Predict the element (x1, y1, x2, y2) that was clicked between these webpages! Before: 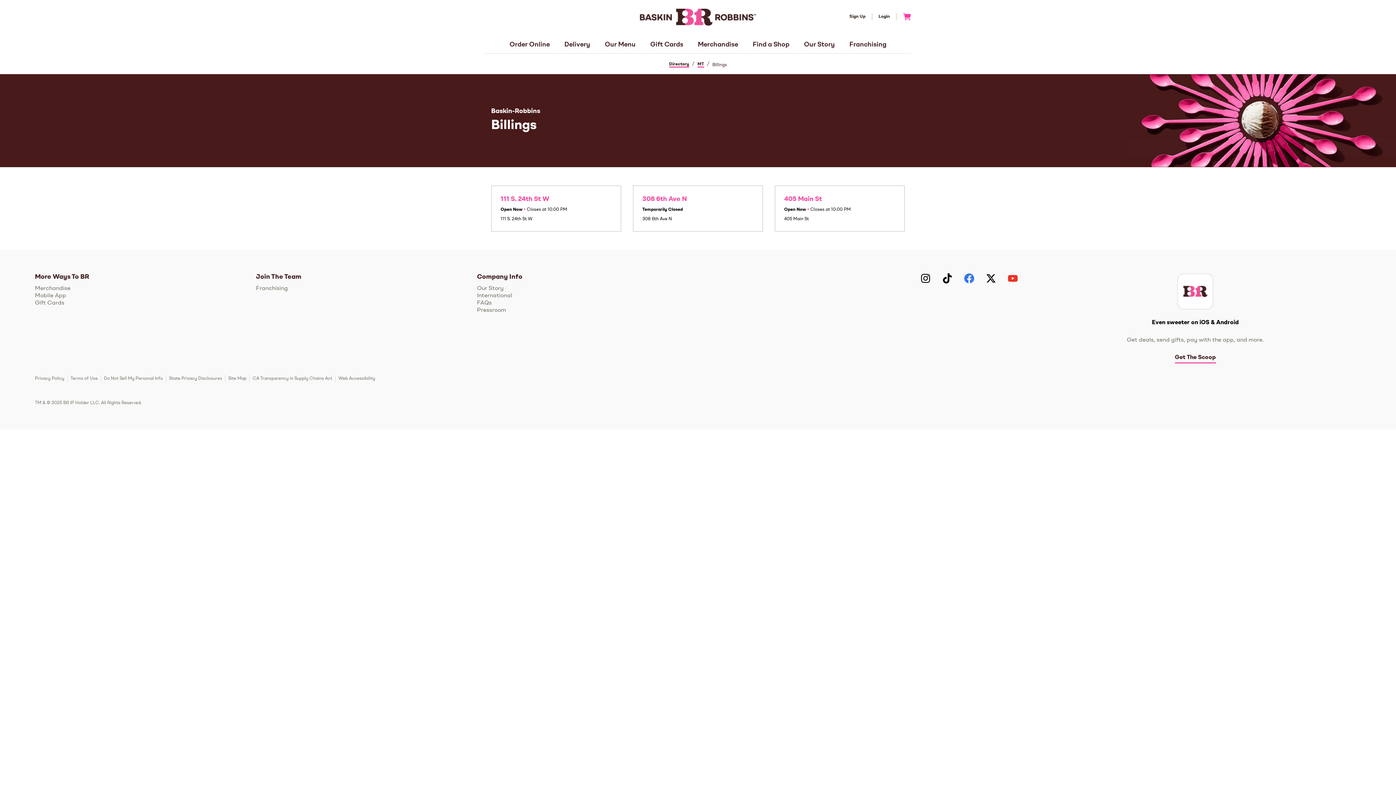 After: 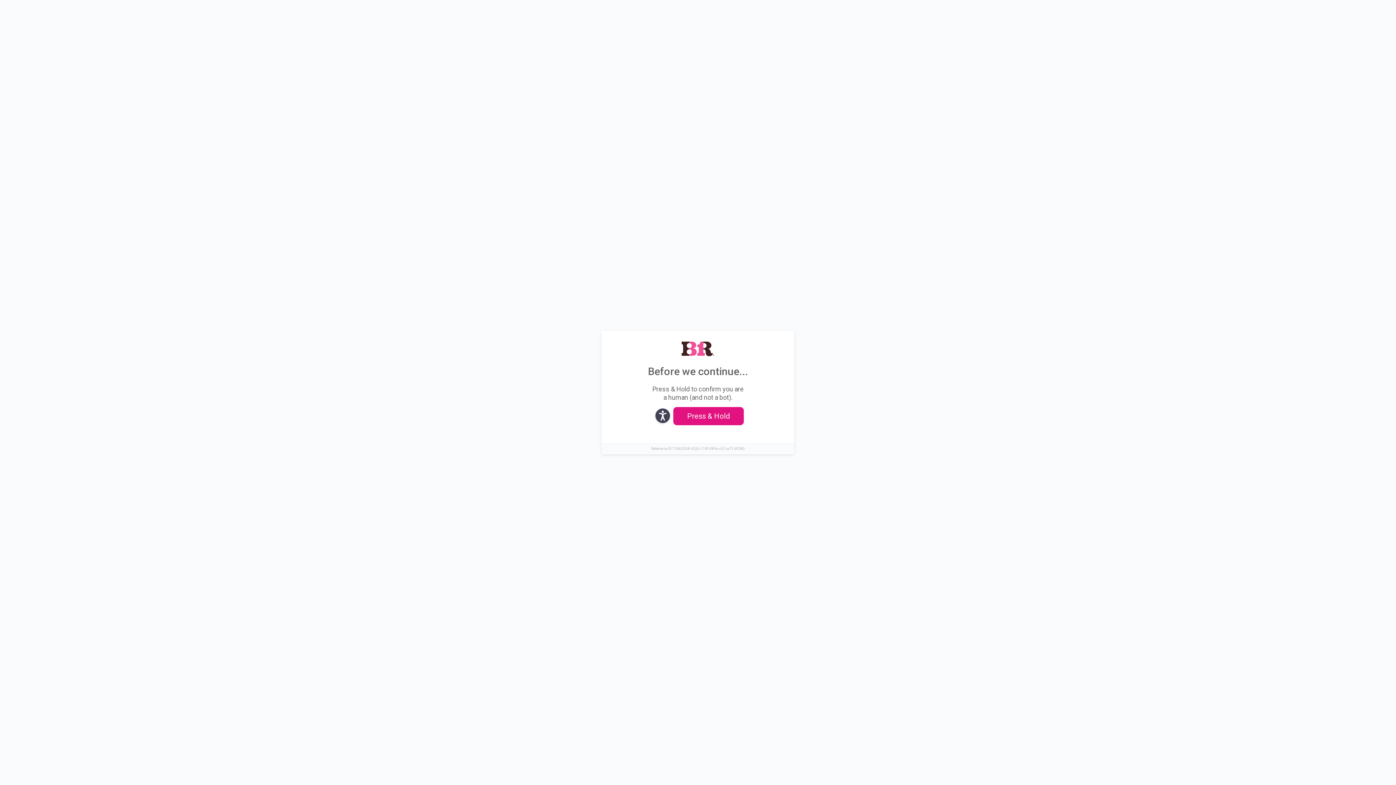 Action: label: Login bbox: (872, 13, 897, 20)